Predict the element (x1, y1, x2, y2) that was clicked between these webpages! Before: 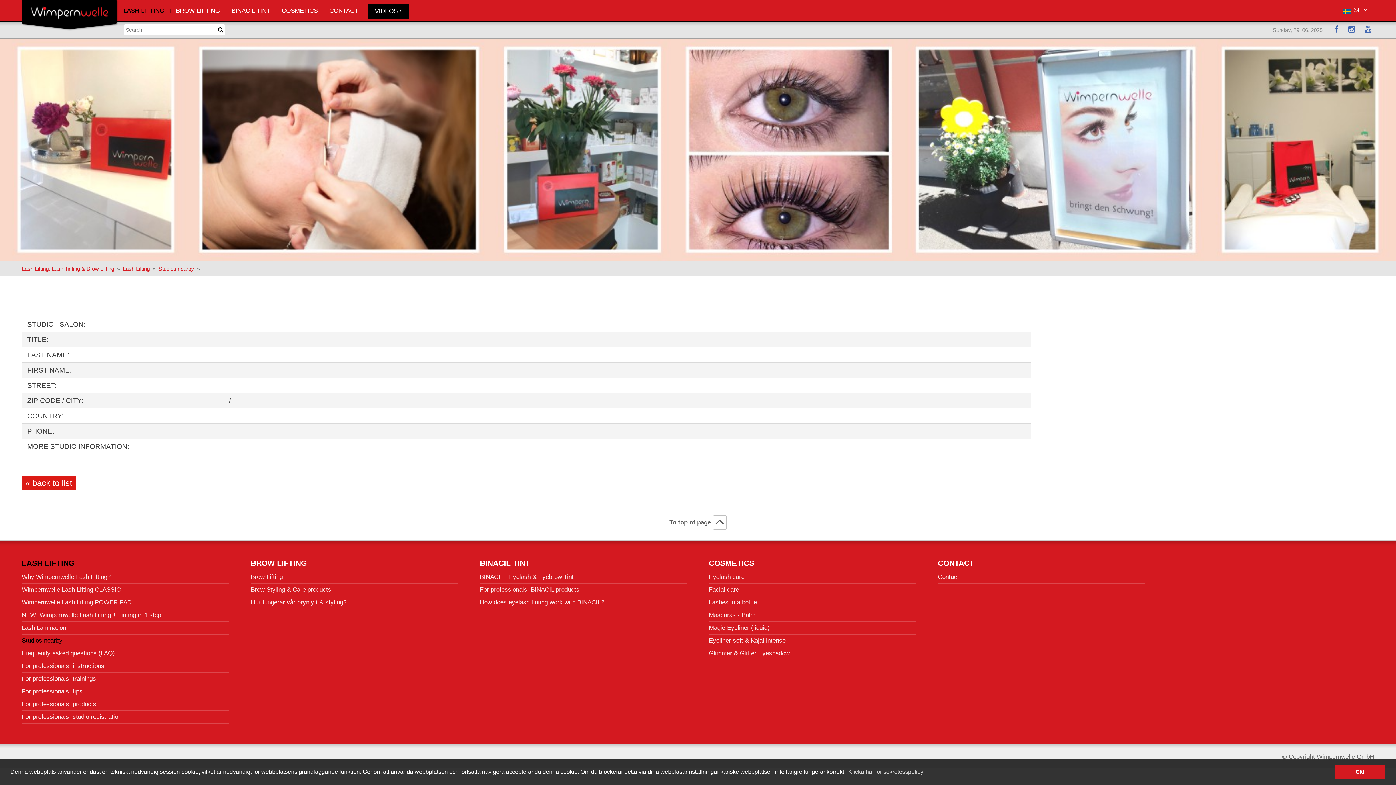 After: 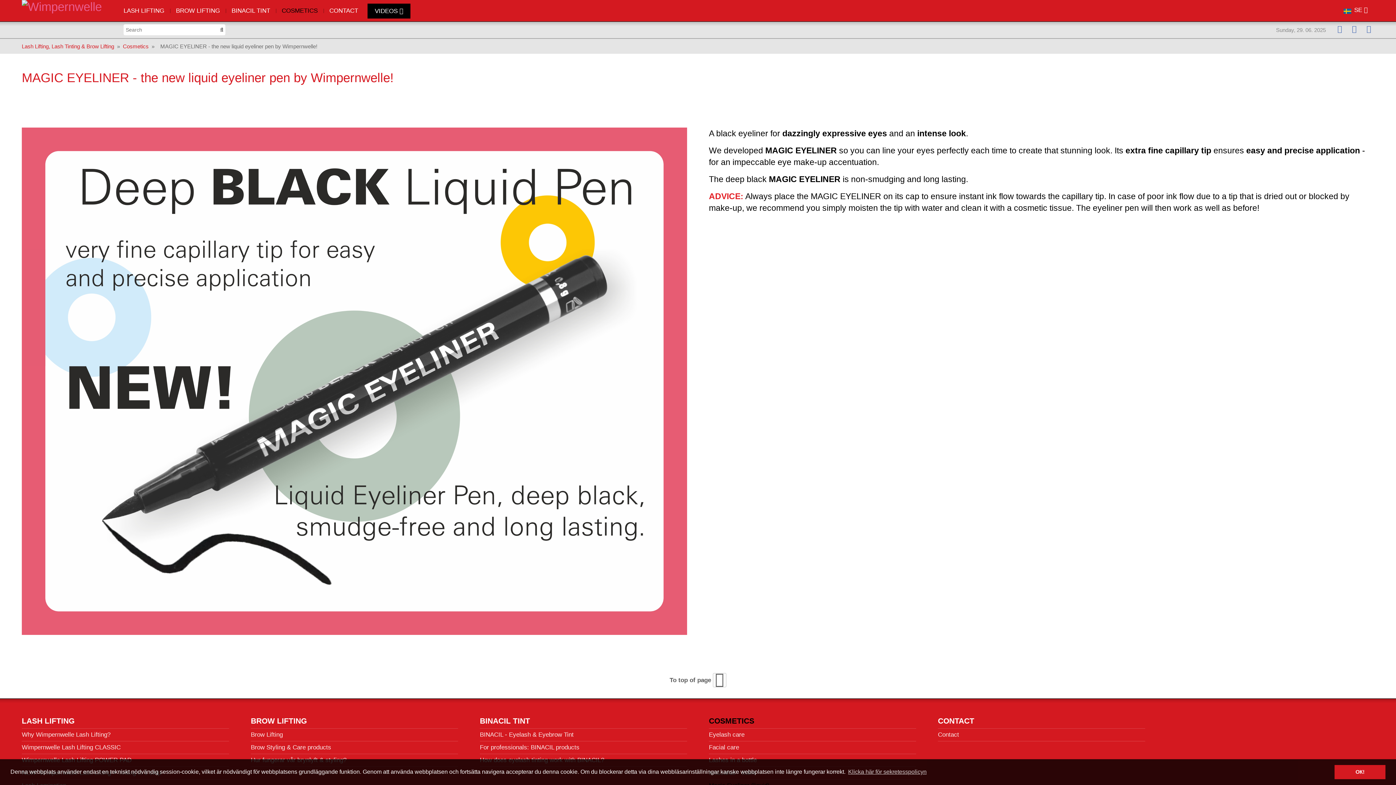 Action: label: Magic Eyeliner (liquid) bbox: (709, 622, 916, 634)